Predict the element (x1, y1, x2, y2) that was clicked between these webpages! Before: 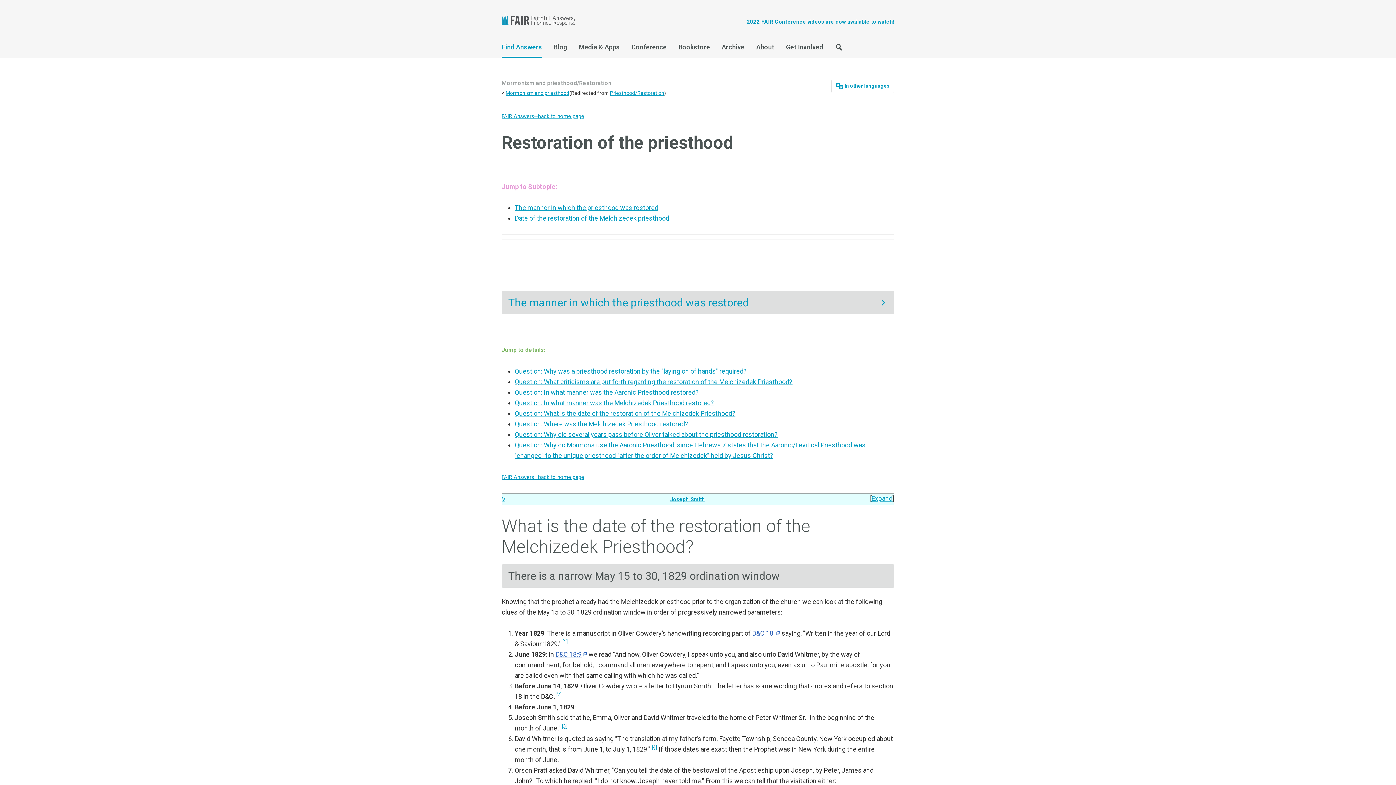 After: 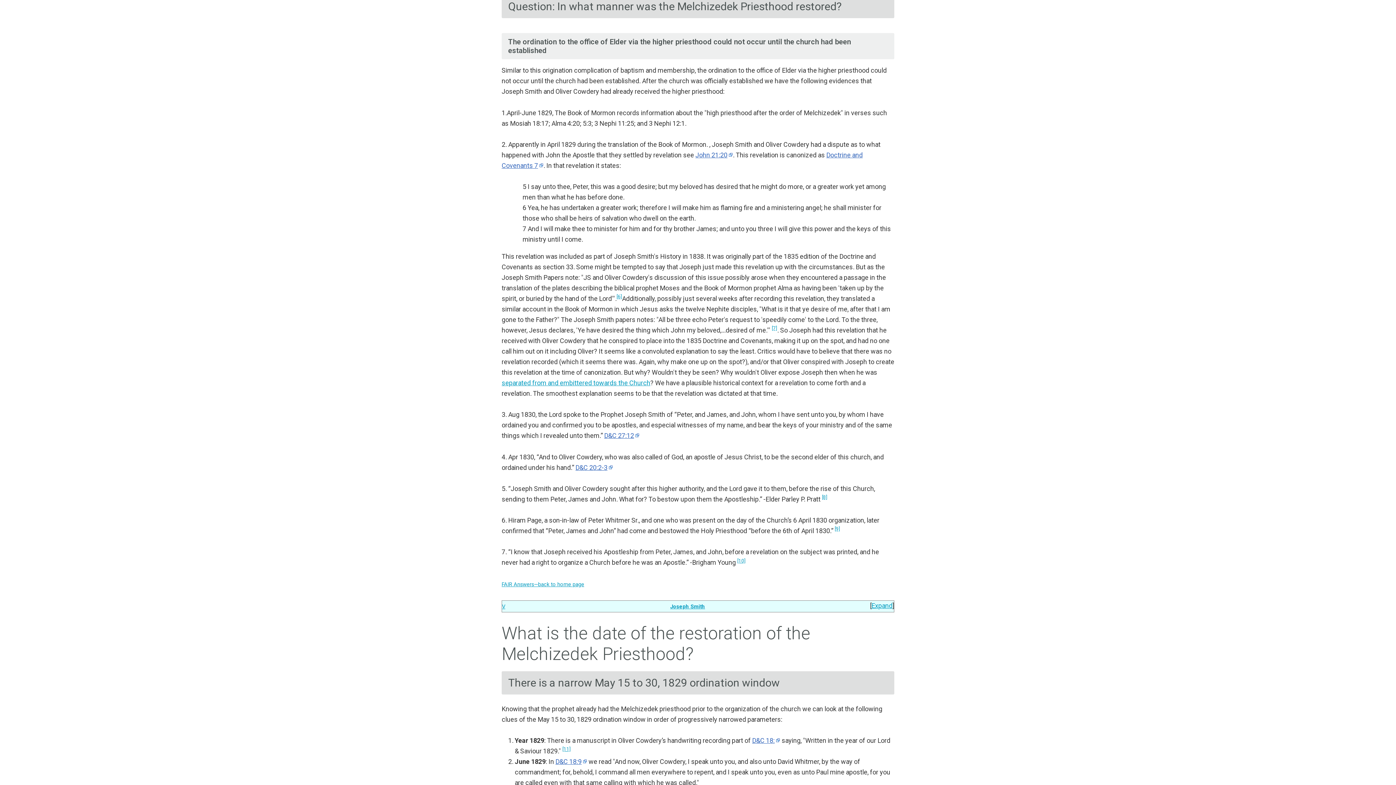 Action: bbox: (514, 399, 714, 406) label: Question: In what manner was the Melchizedek Priesthood restored?